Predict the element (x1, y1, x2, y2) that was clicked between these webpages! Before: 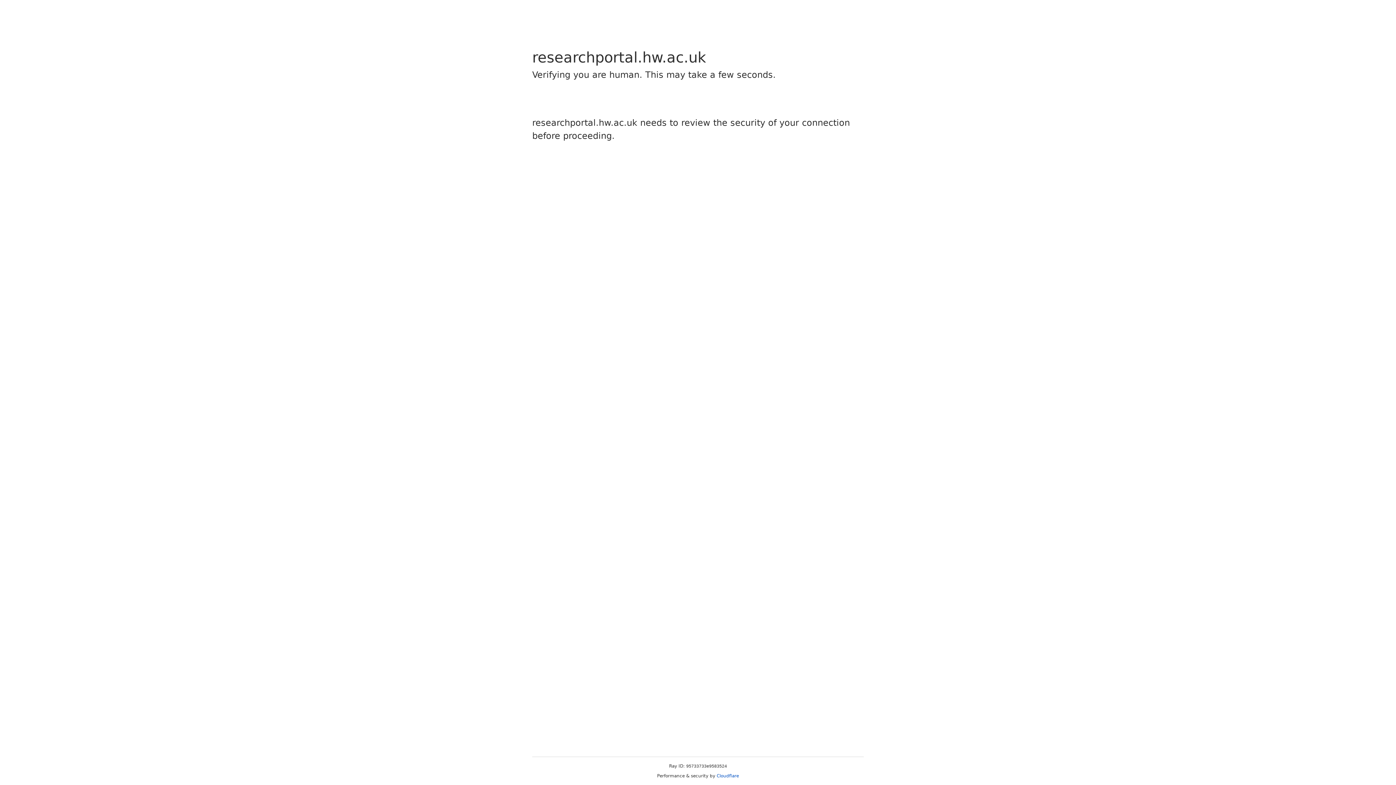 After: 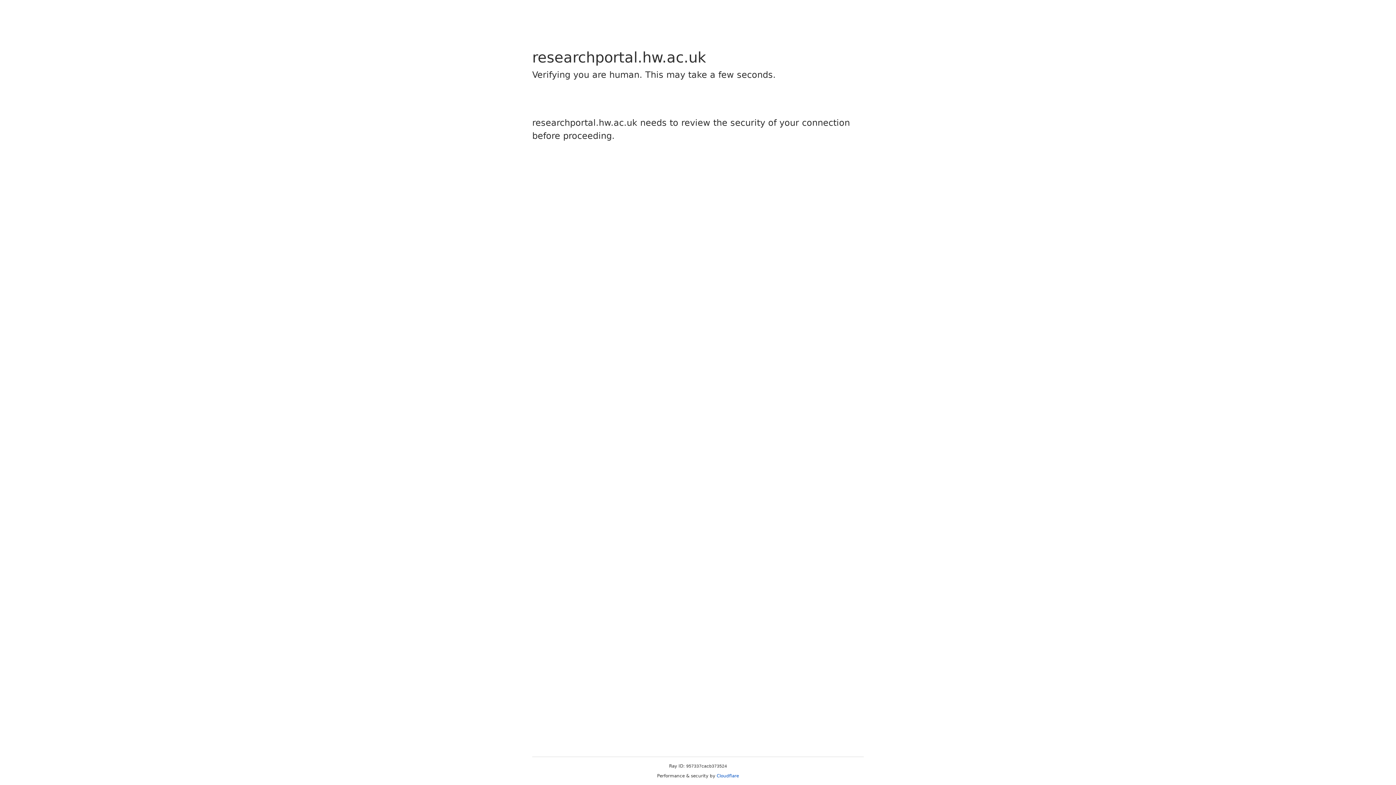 Action: label: Cloudflare bbox: (716, 773, 739, 778)